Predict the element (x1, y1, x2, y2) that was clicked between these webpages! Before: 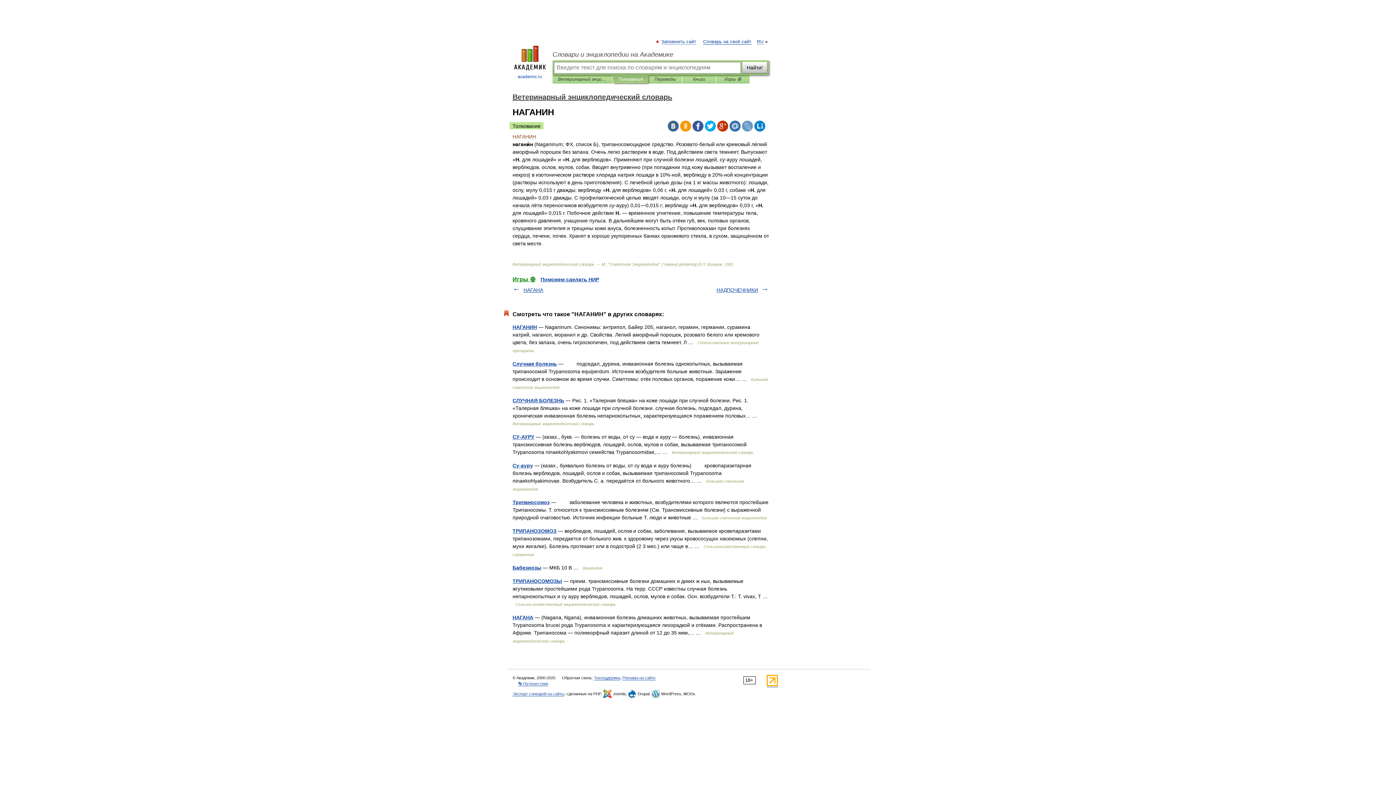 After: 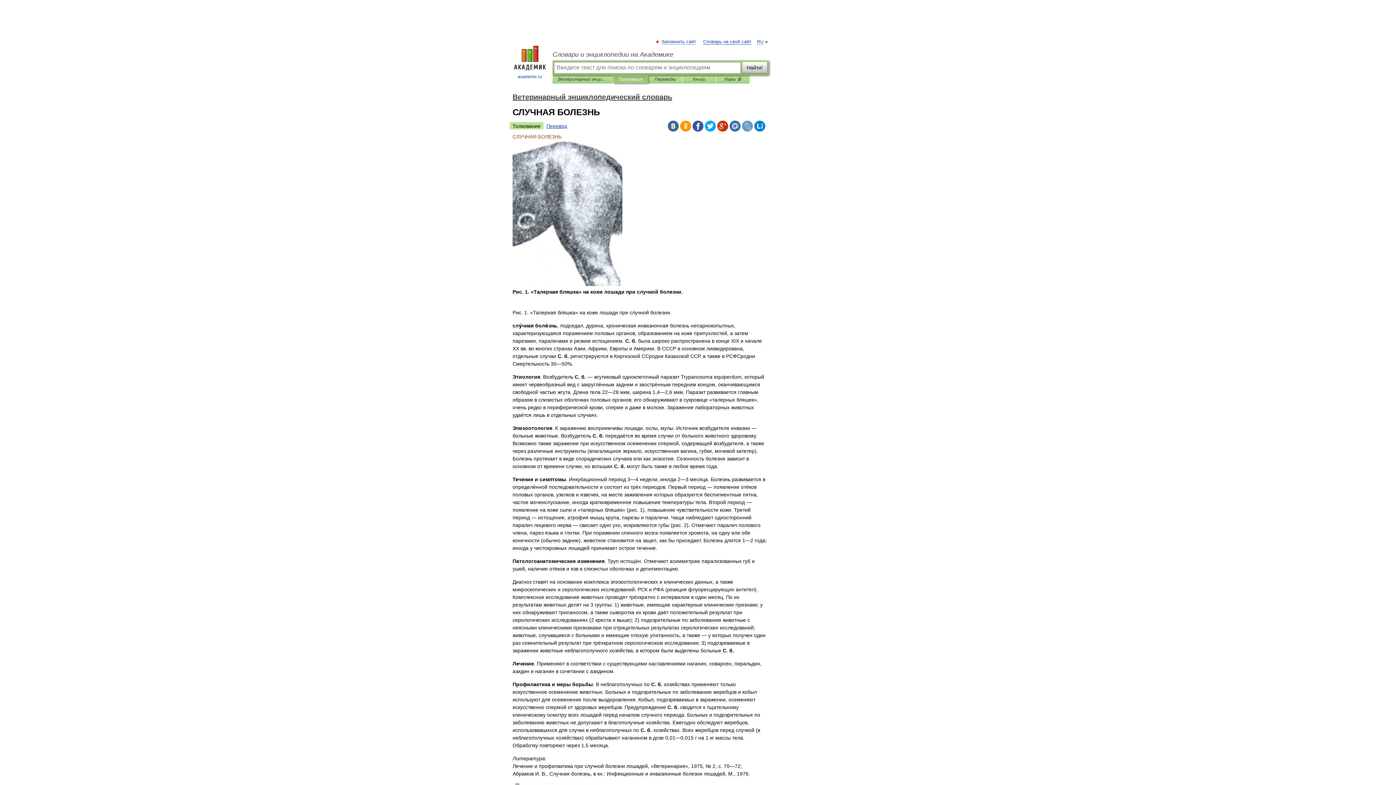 Action: bbox: (512, 397, 564, 403) label: СЛУЧНАЯ БОЛЕЗНЬ